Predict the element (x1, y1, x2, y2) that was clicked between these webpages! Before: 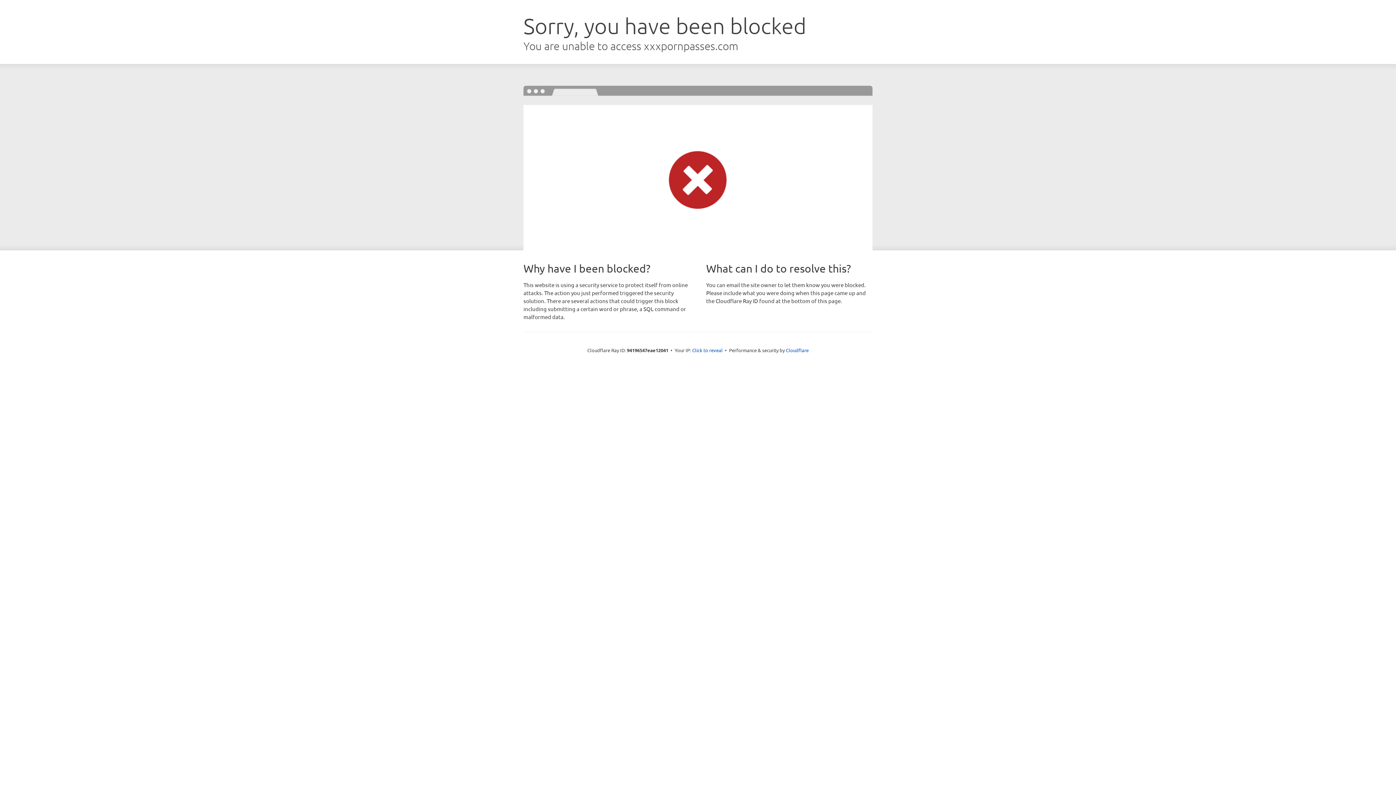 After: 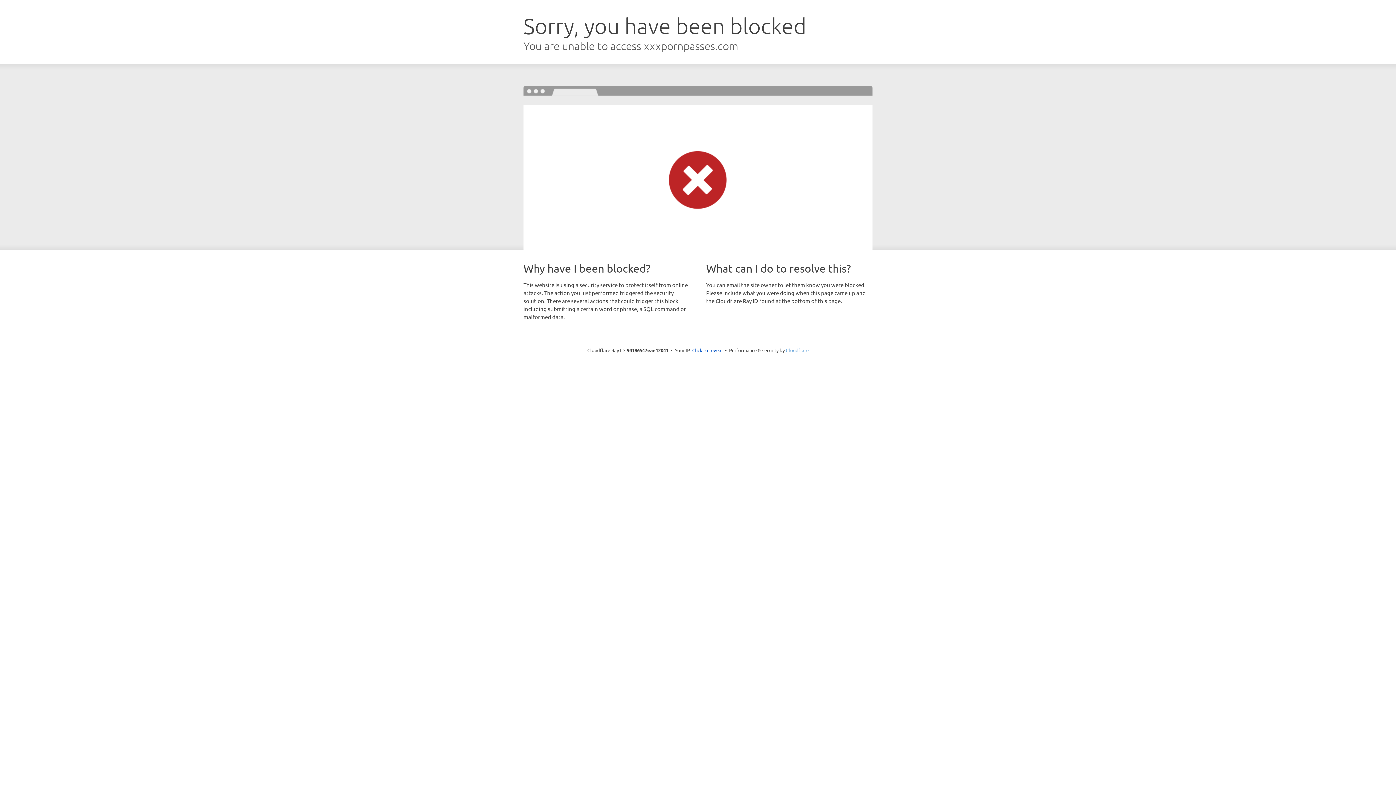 Action: bbox: (786, 347, 808, 353) label: Cloudflare